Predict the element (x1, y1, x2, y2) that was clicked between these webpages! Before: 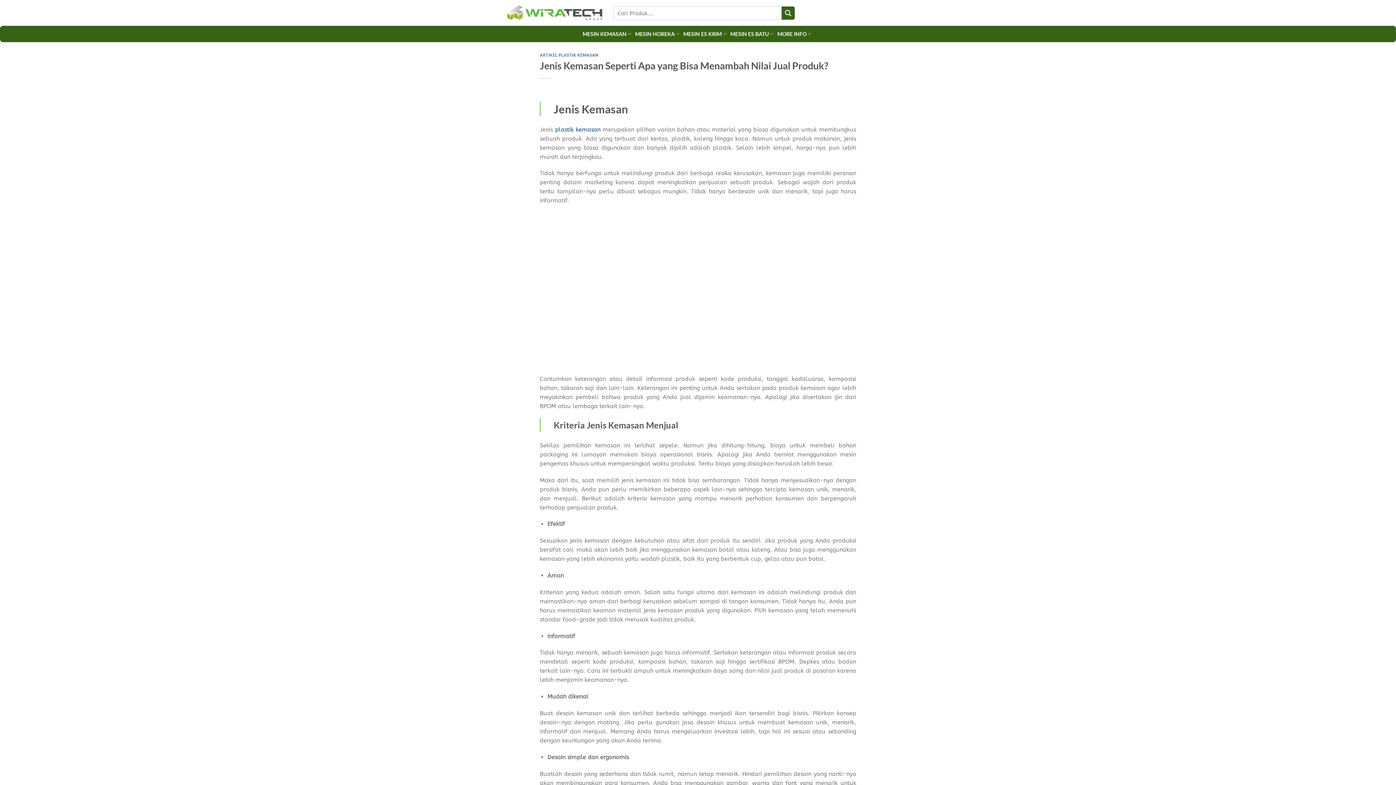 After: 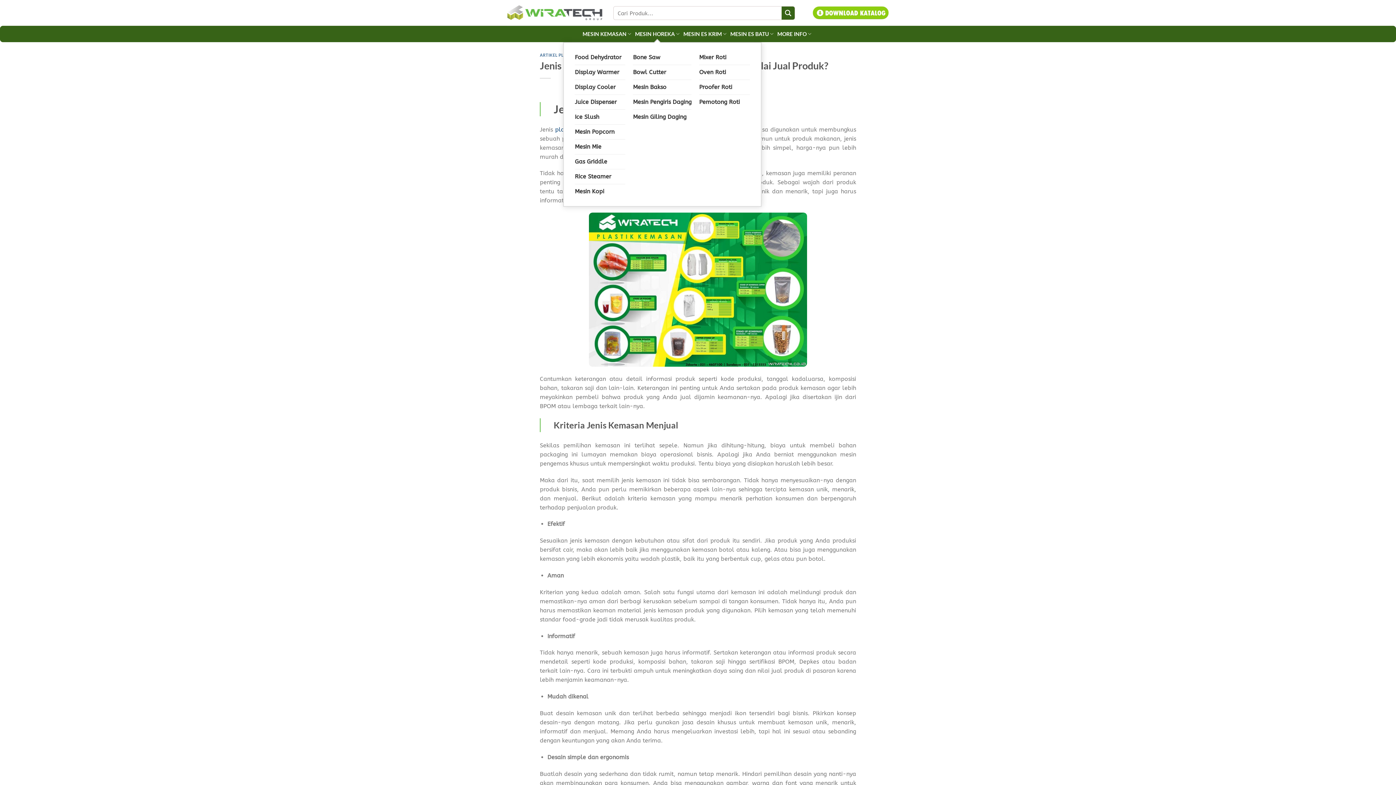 Action: label: MESIN HOREKA bbox: (635, 25, 679, 42)